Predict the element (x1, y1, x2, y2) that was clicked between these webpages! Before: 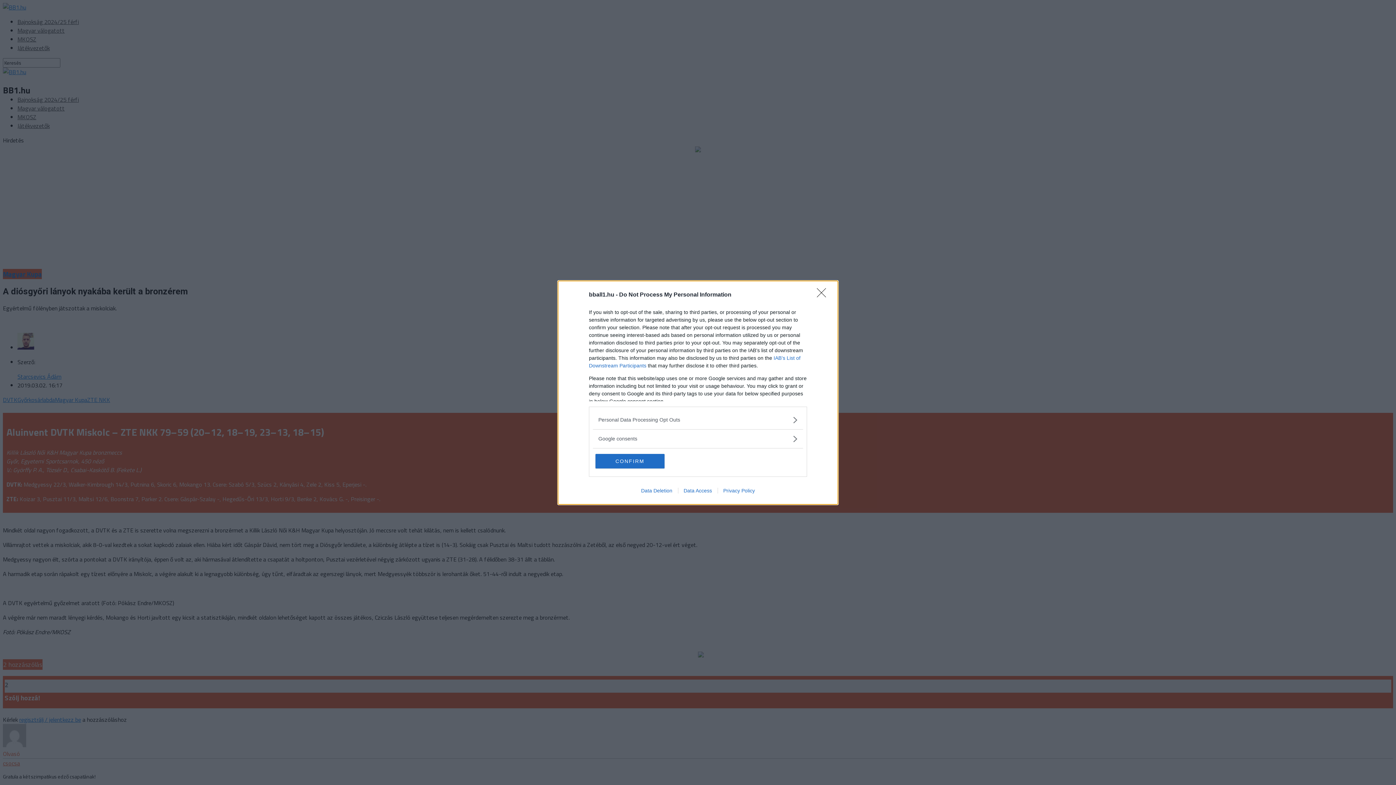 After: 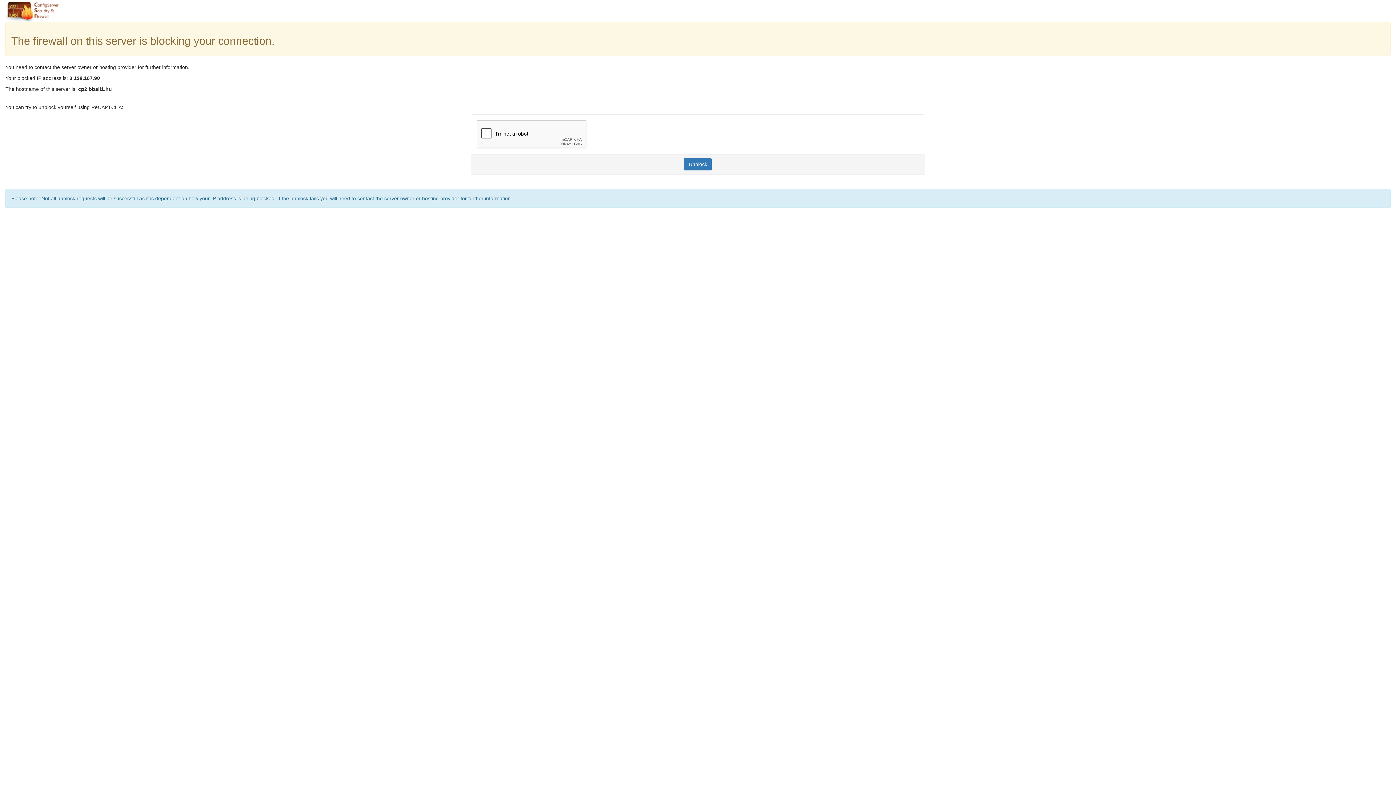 Action: bbox: (717, 487, 760, 493) label: Privacy Policy